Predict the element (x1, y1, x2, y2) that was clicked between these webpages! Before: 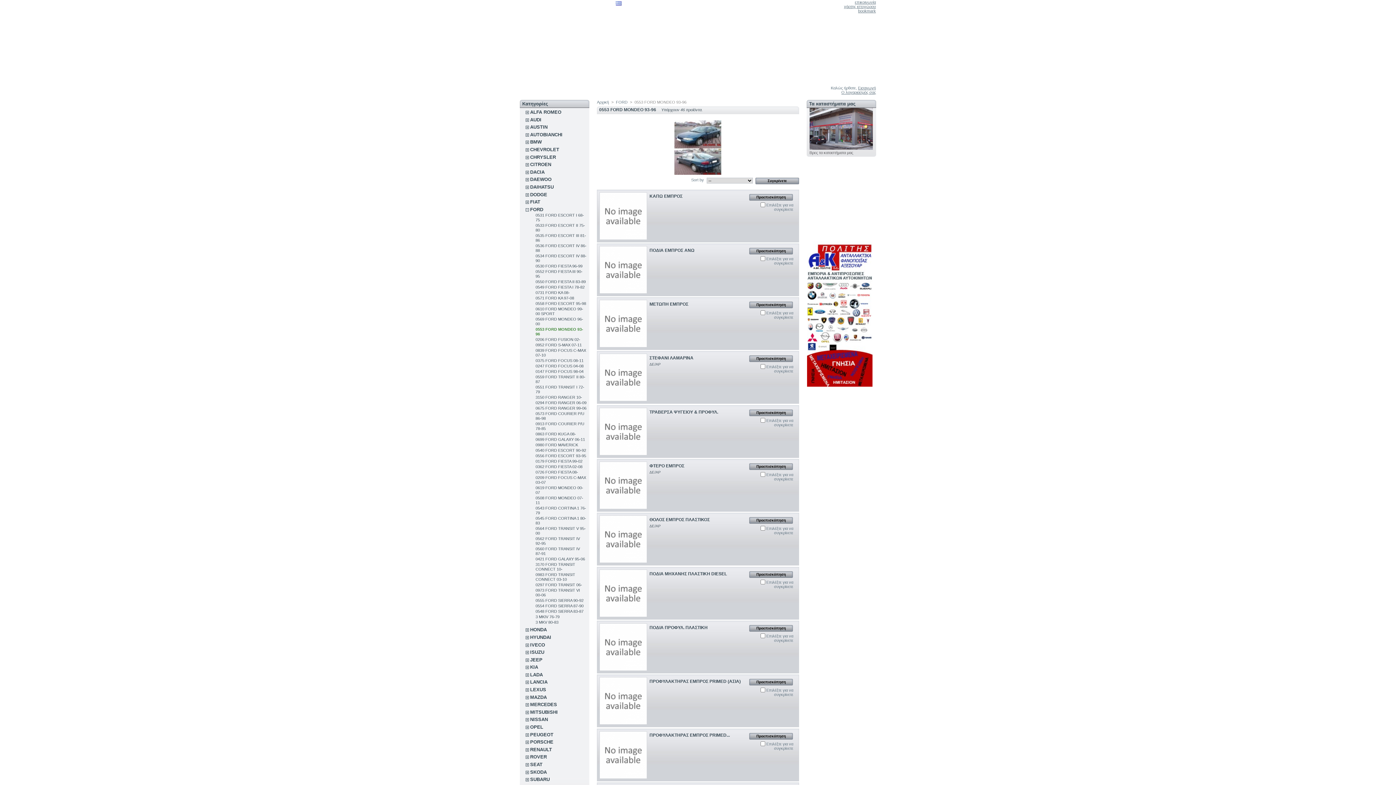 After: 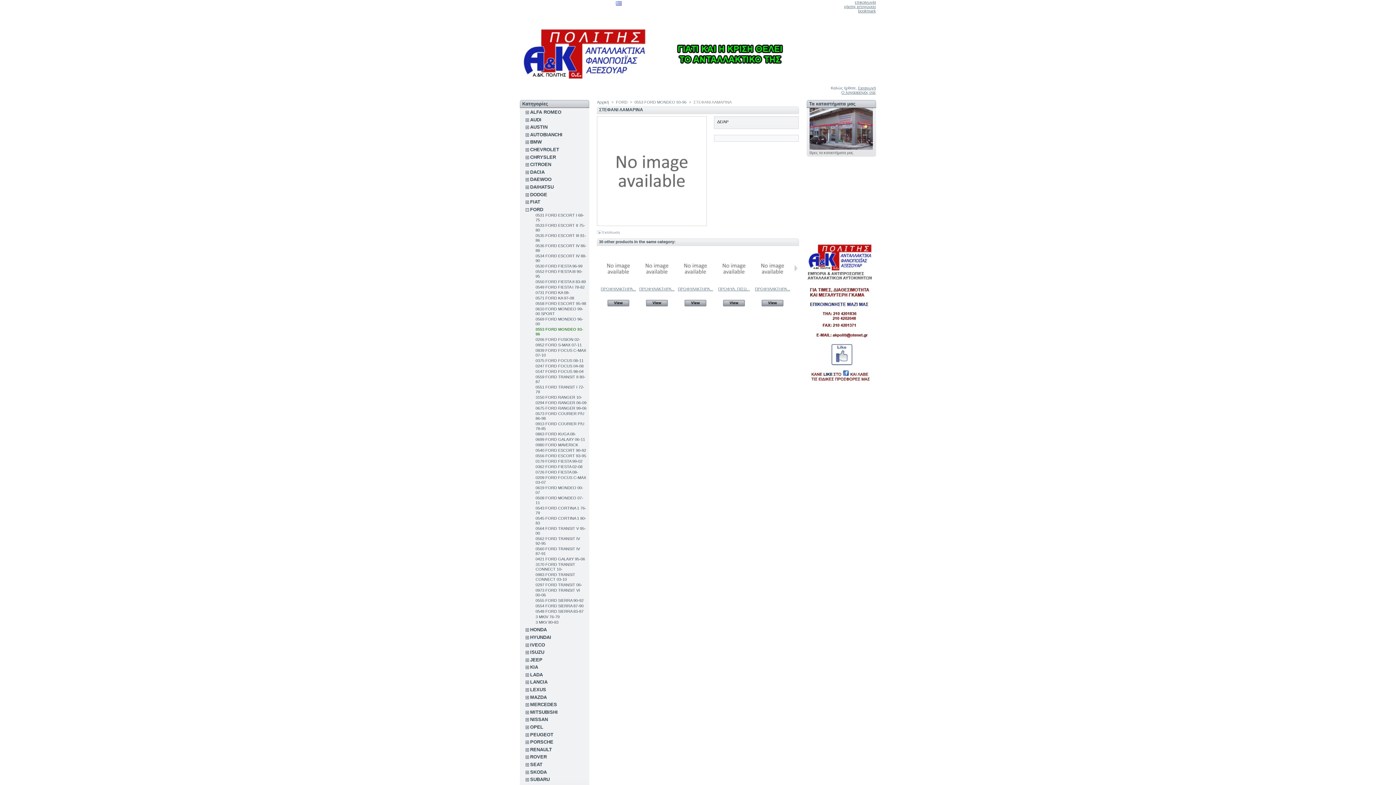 Action: label: Προεπισκόπηση bbox: (749, 355, 793, 362)